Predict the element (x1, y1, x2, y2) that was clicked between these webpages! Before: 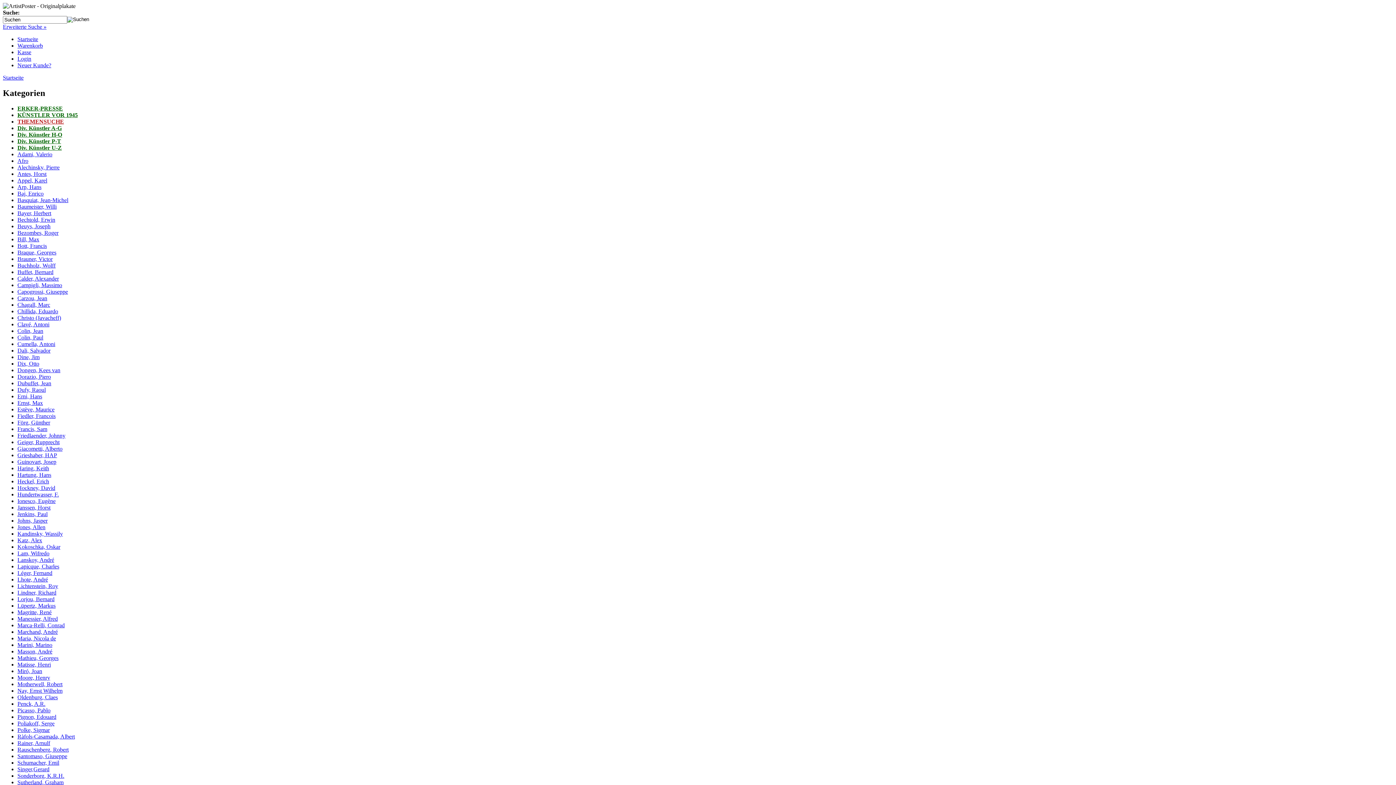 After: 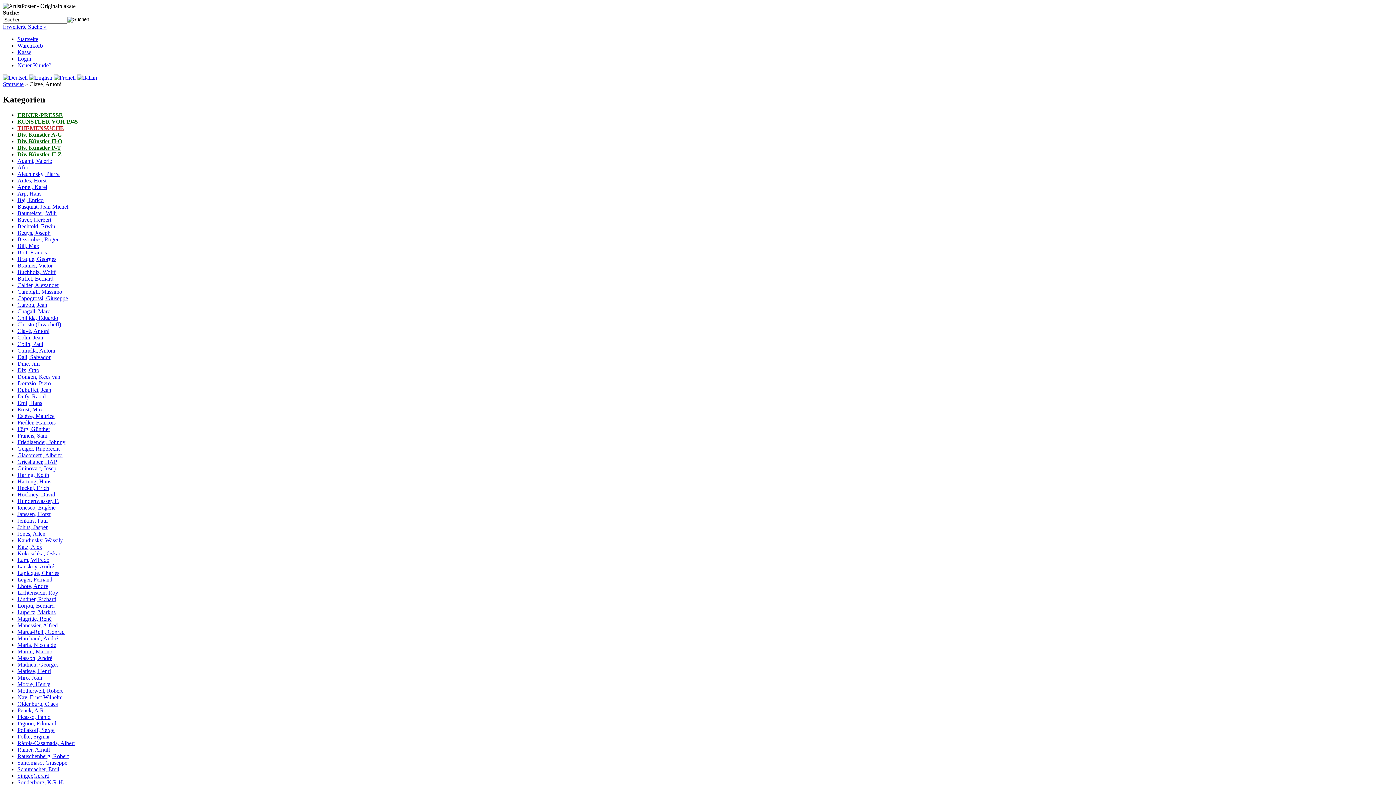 Action: bbox: (17, 321, 49, 327) label: Clavé, Antoni